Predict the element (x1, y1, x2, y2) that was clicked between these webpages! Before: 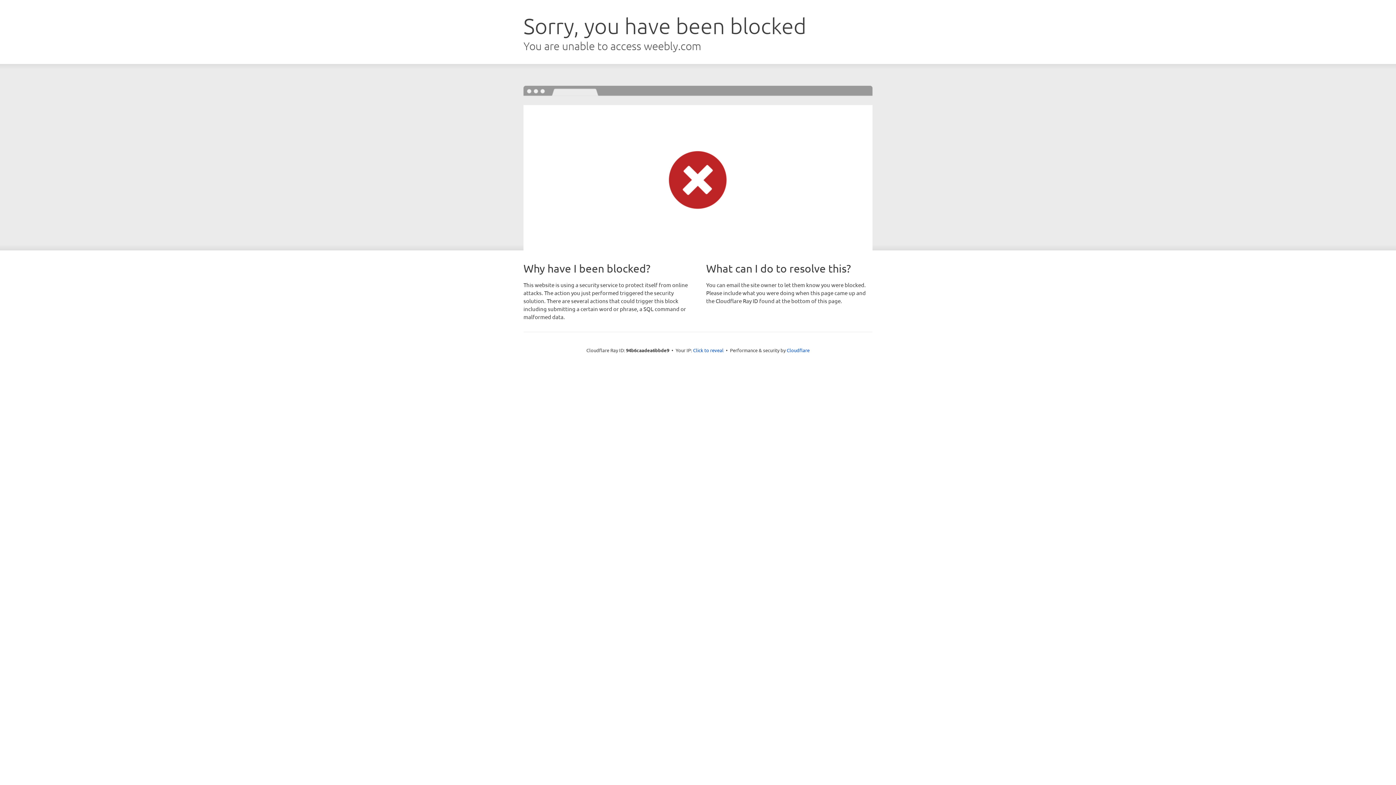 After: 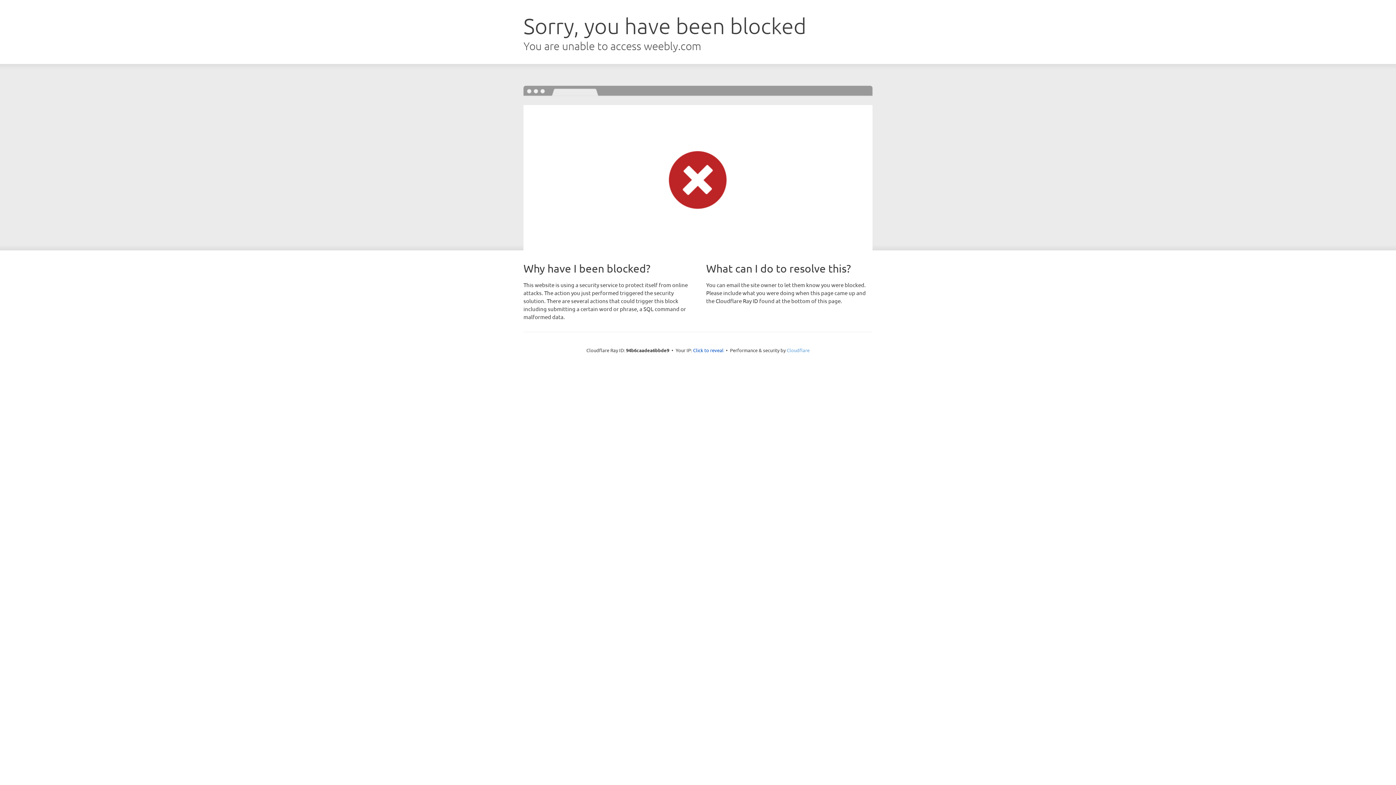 Action: bbox: (786, 347, 809, 353) label: Cloudflare